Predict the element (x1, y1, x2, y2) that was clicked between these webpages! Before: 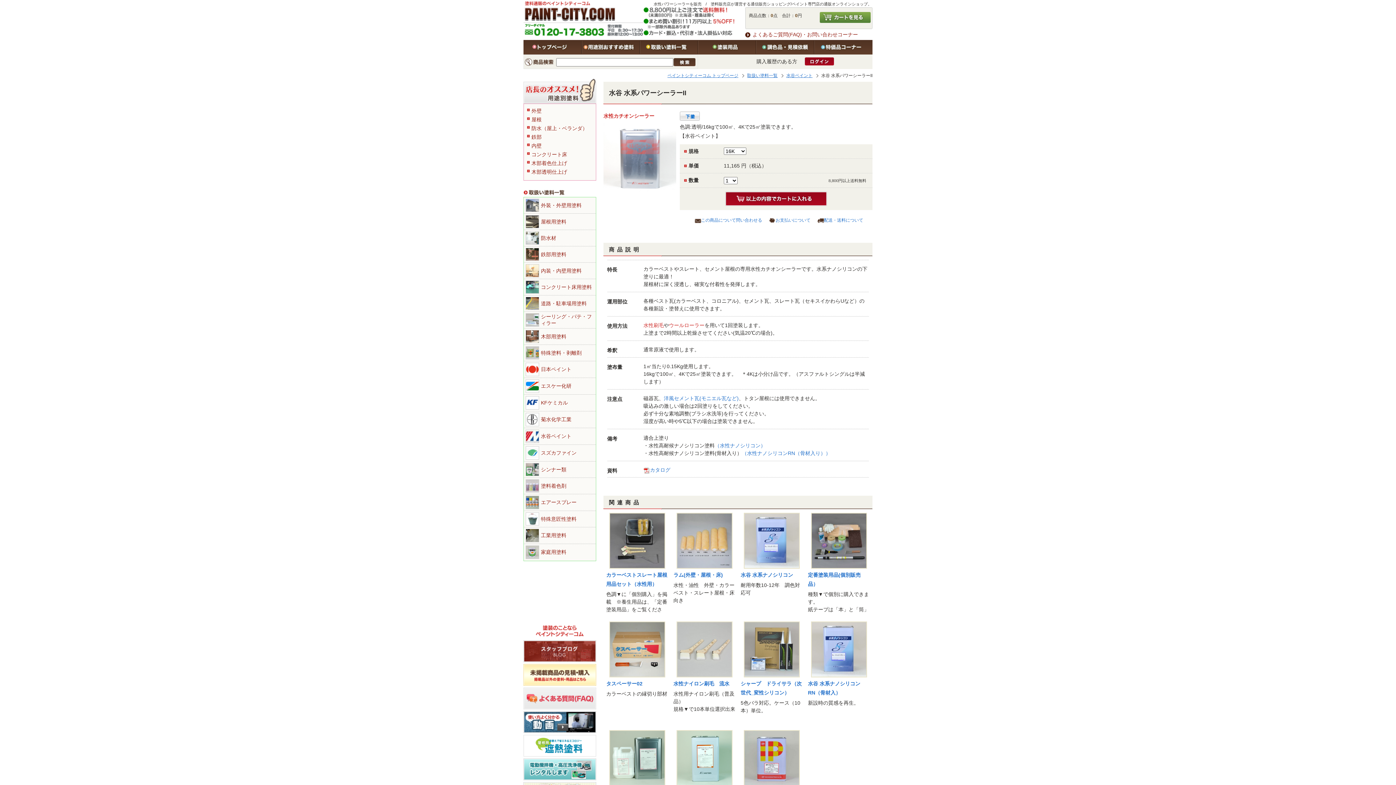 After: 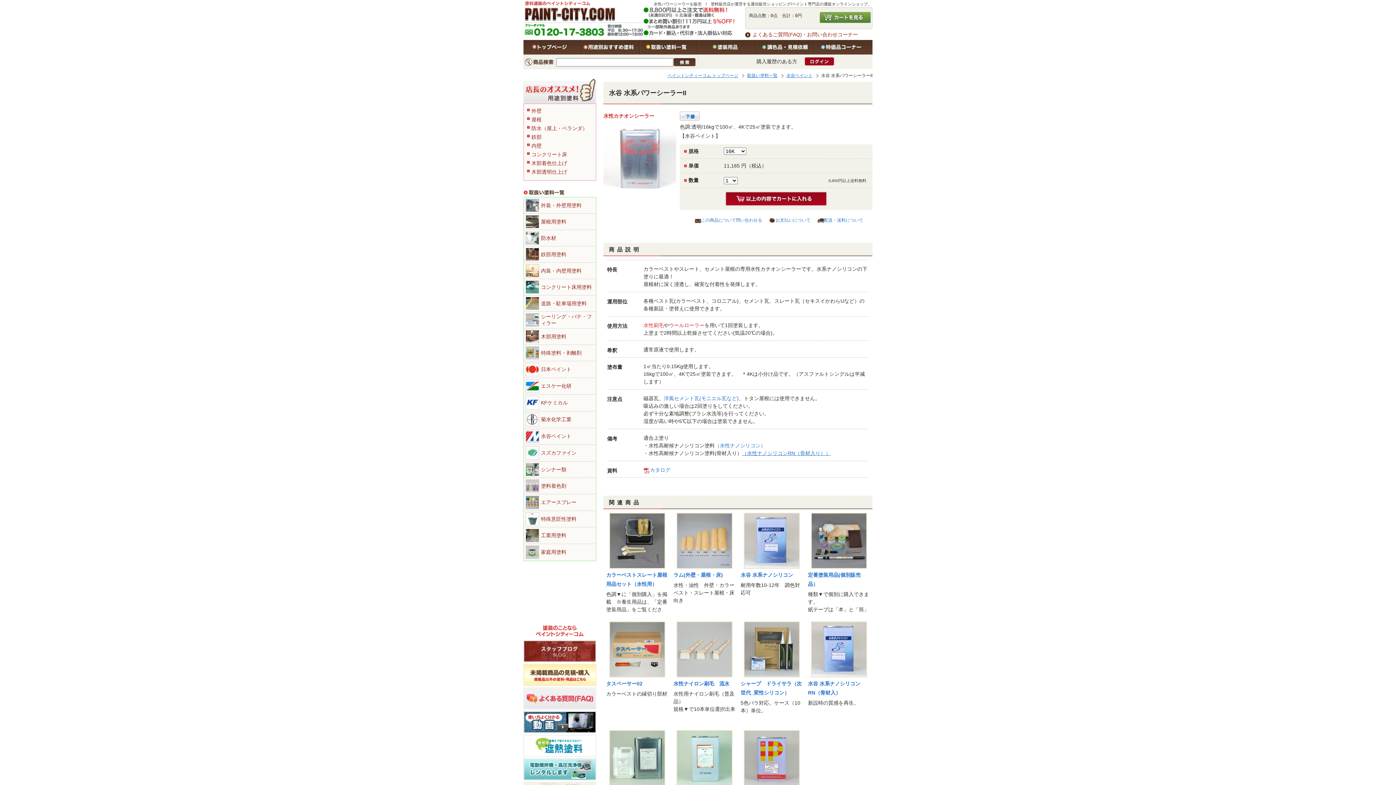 Action: bbox: (742, 450, 830, 456) label: （水性ナノシリコンRN（骨材入り））